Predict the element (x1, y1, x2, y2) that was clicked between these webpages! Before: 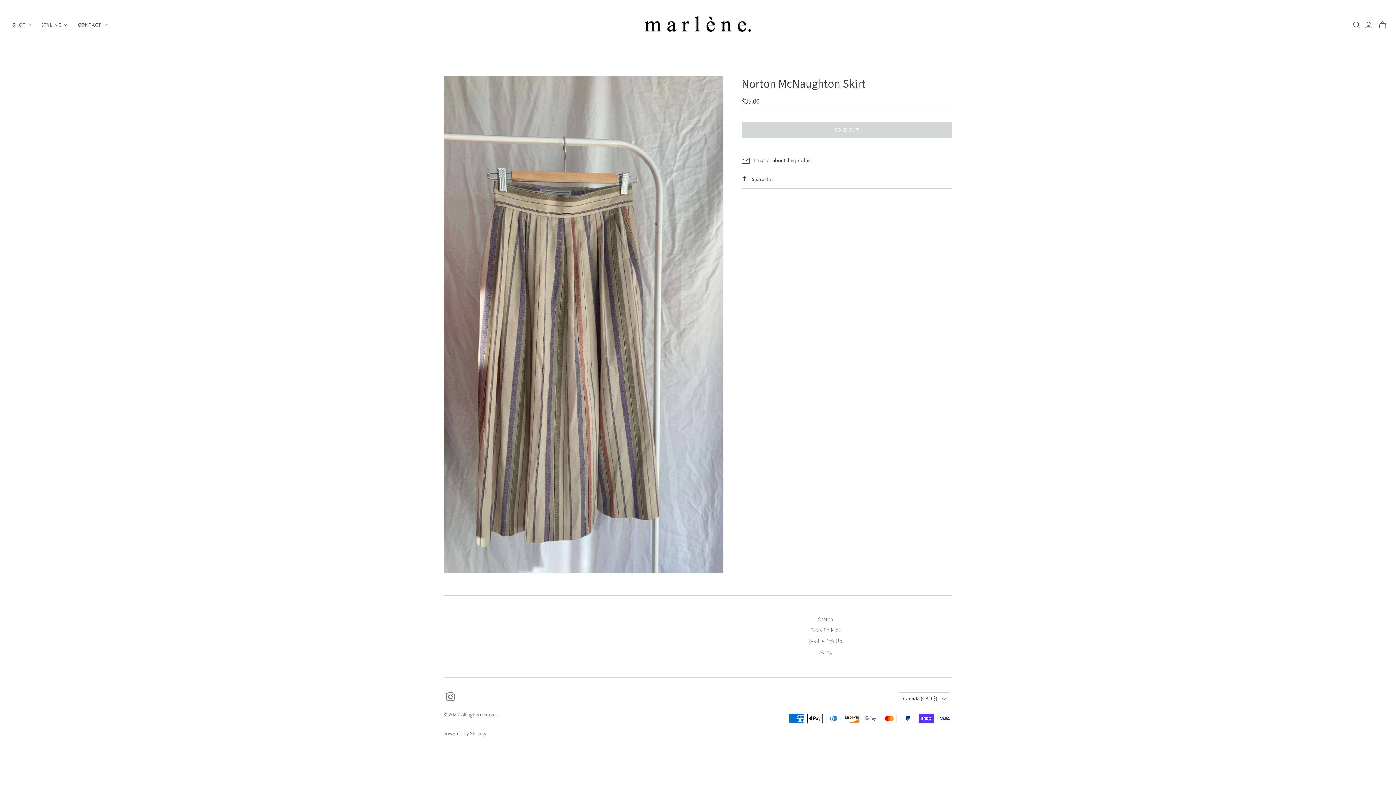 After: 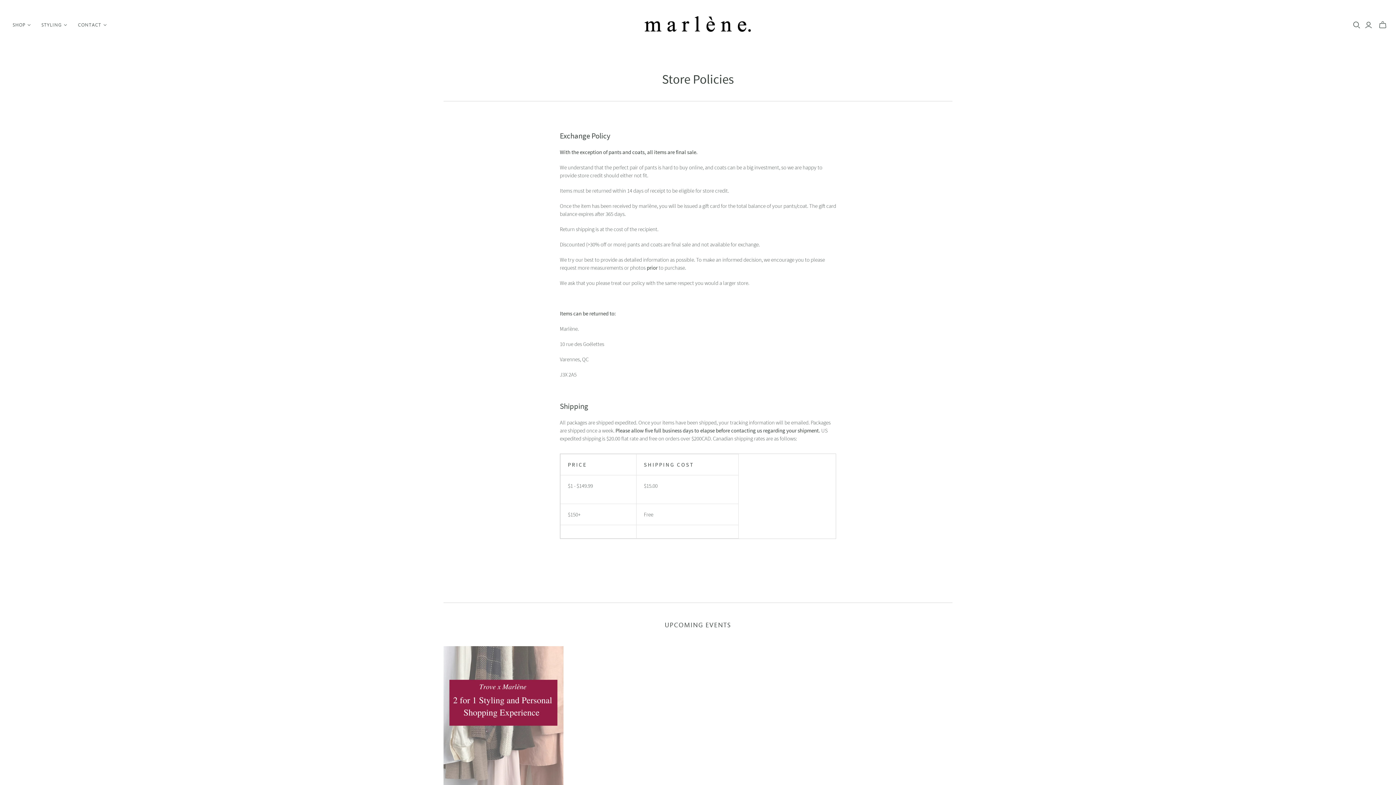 Action: bbox: (810, 626, 840, 633) label: Store Policies